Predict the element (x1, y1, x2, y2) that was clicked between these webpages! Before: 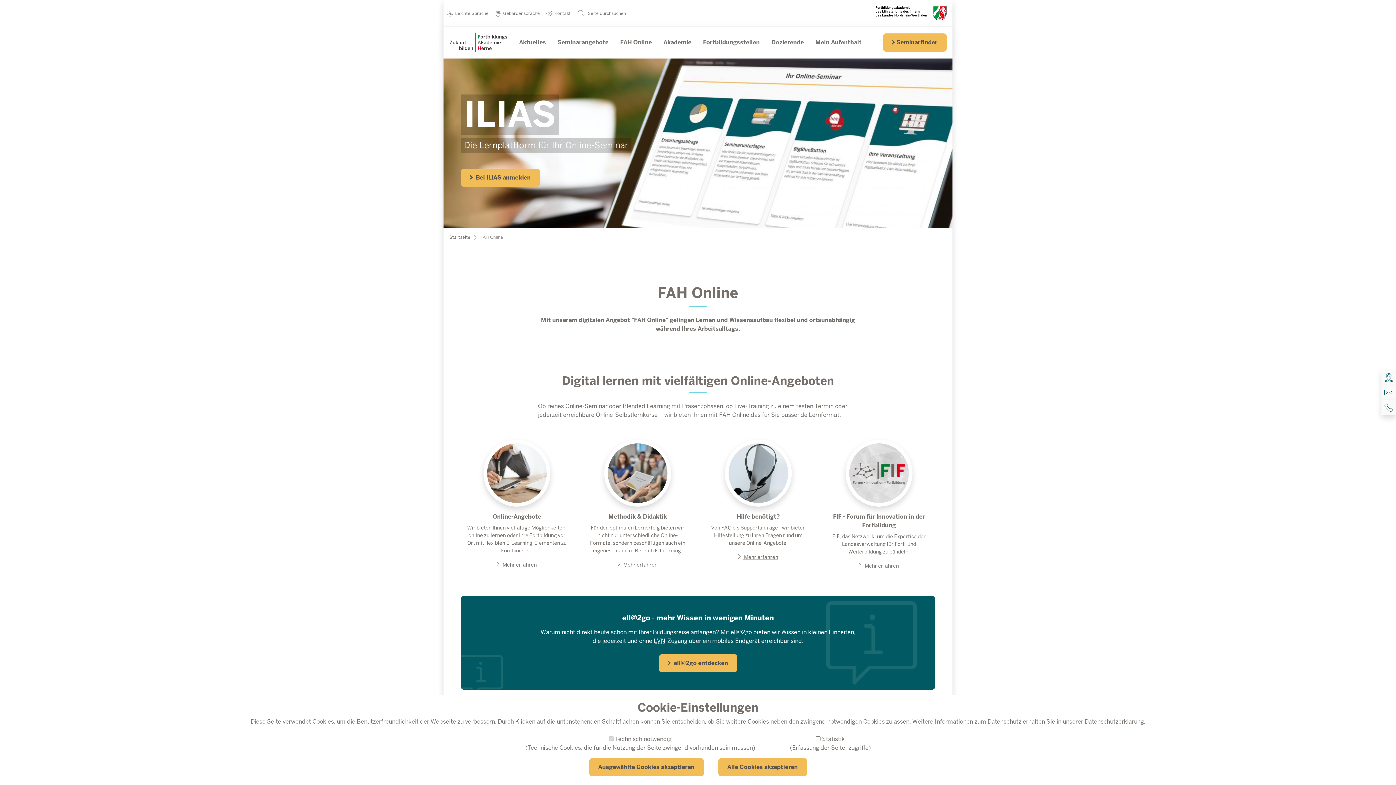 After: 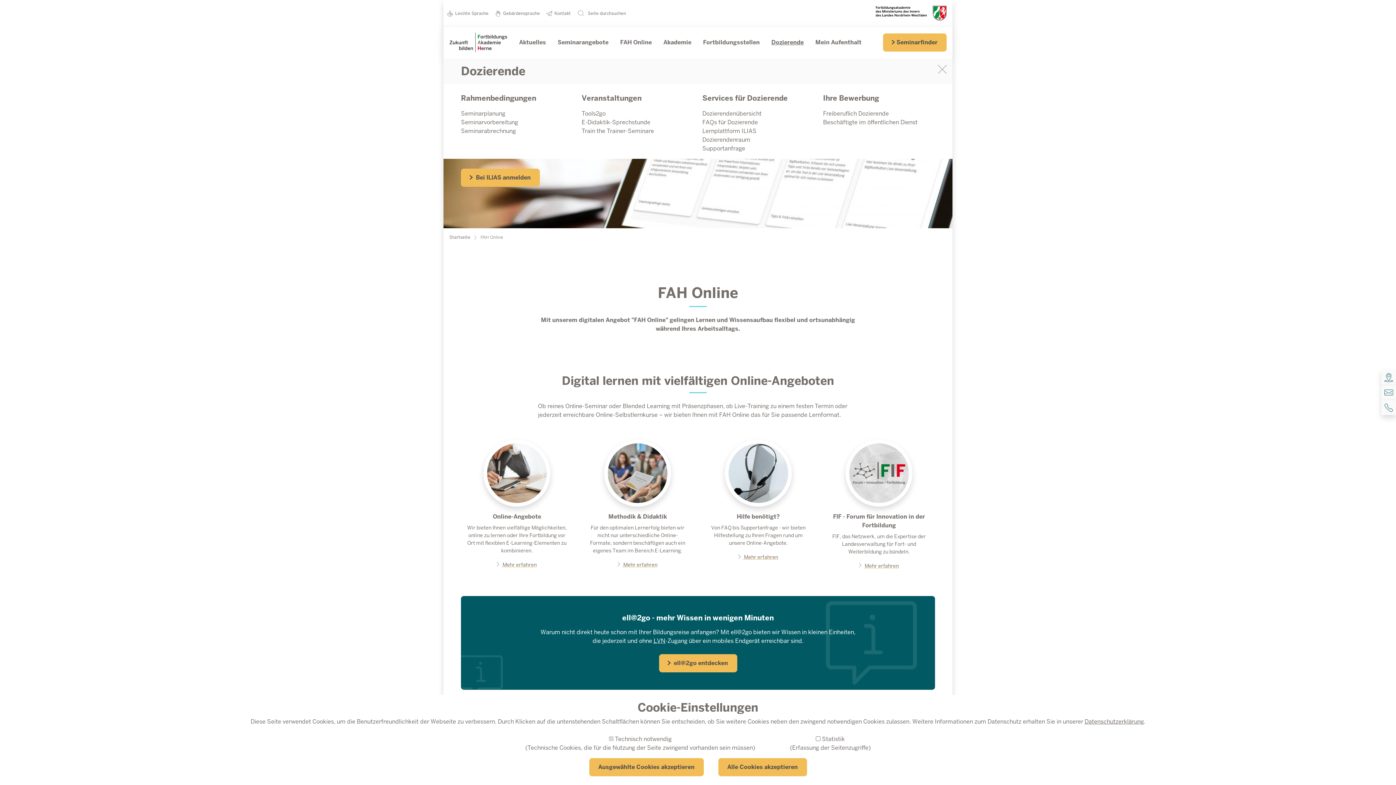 Action: bbox: (771, 38, 803, 46) label: Dozierende